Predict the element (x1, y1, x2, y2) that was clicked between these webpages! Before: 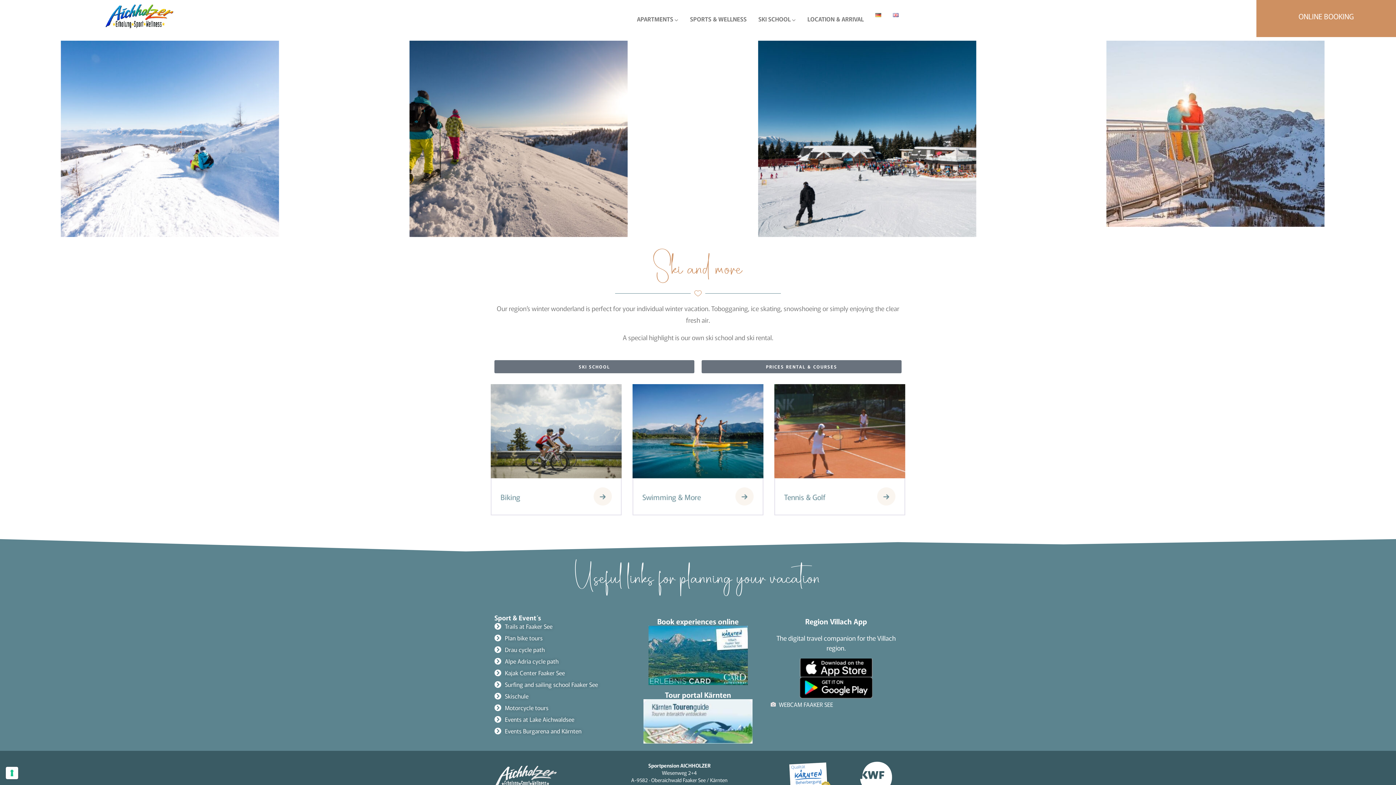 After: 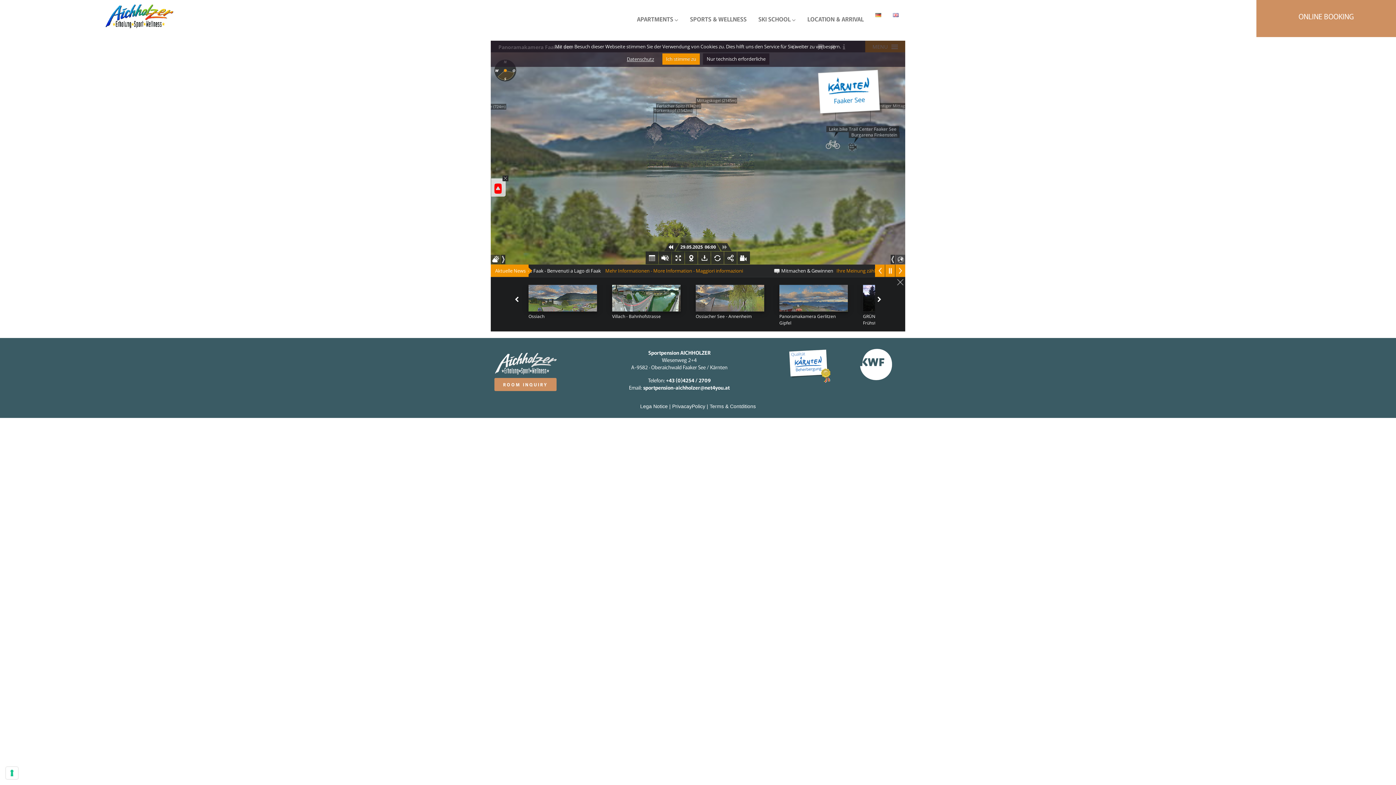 Action: bbox: (770, 698, 901, 710) label: WEBCAM FAAKER SEE